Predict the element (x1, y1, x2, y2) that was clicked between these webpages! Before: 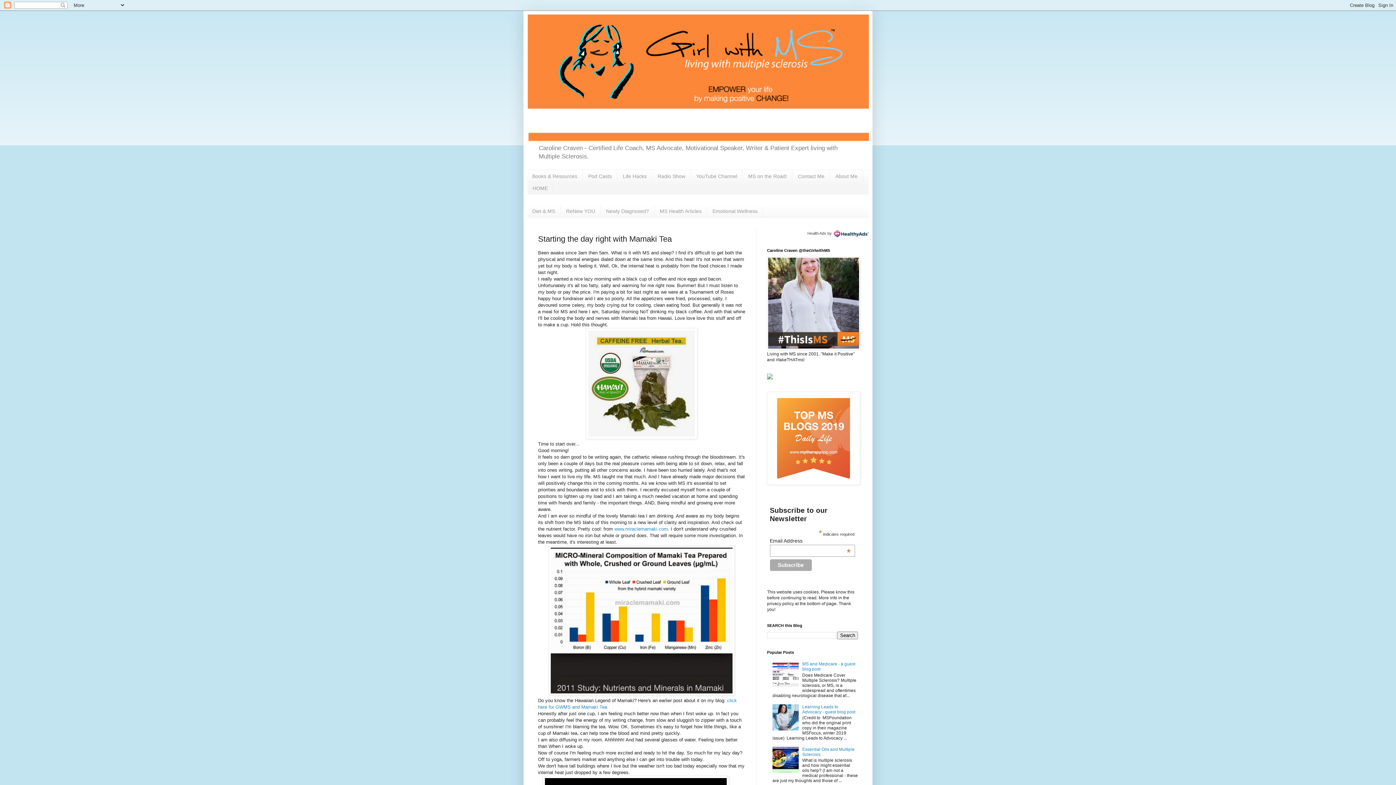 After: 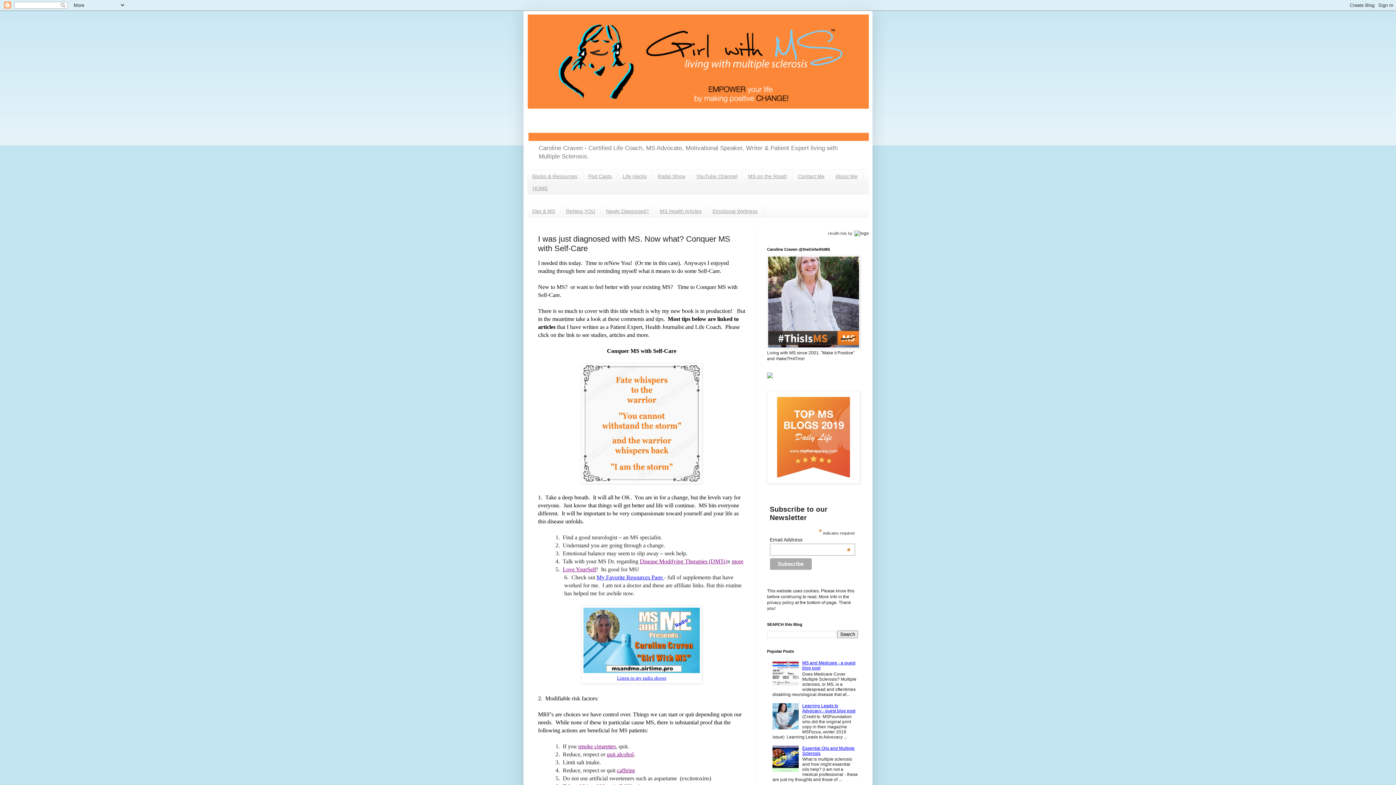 Action: label: Newly Diagnosed? bbox: (600, 205, 654, 217)